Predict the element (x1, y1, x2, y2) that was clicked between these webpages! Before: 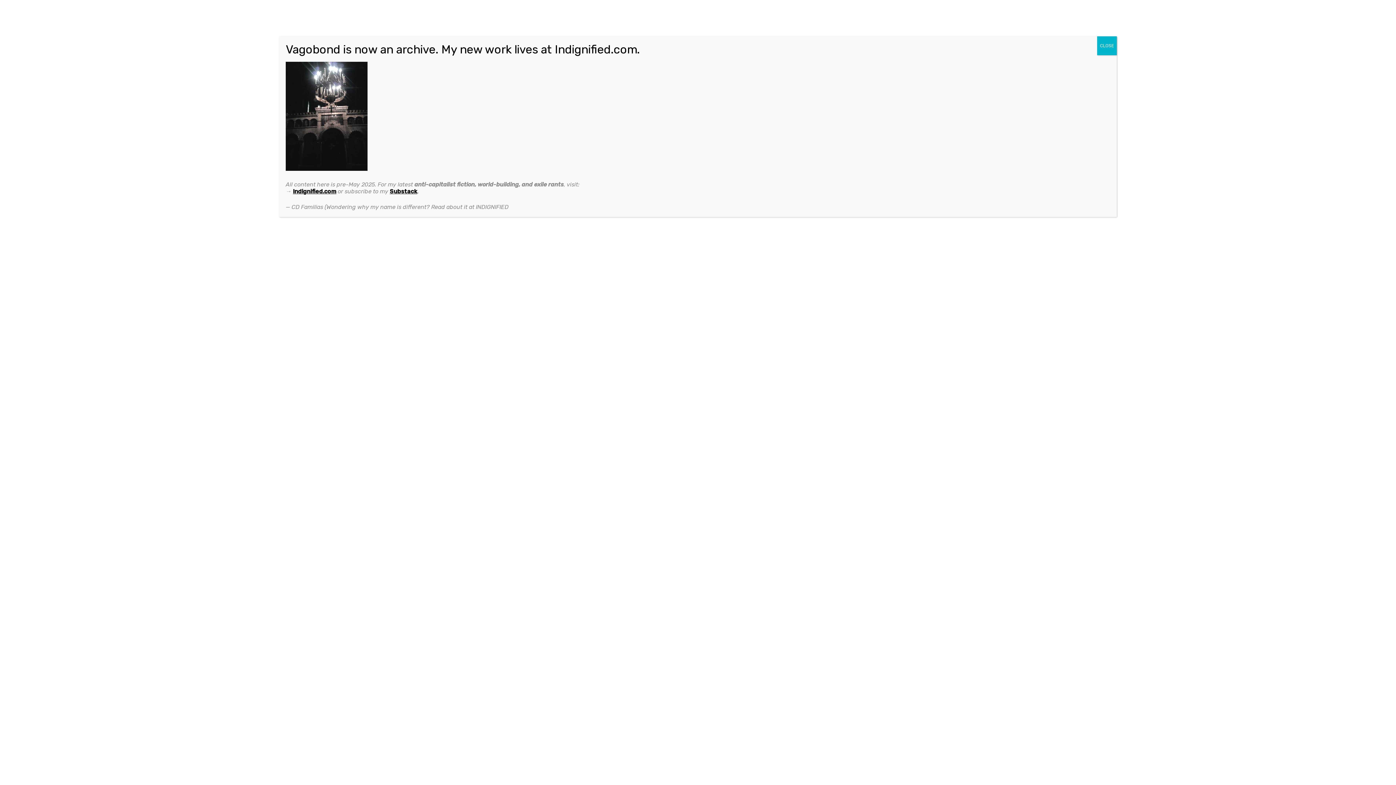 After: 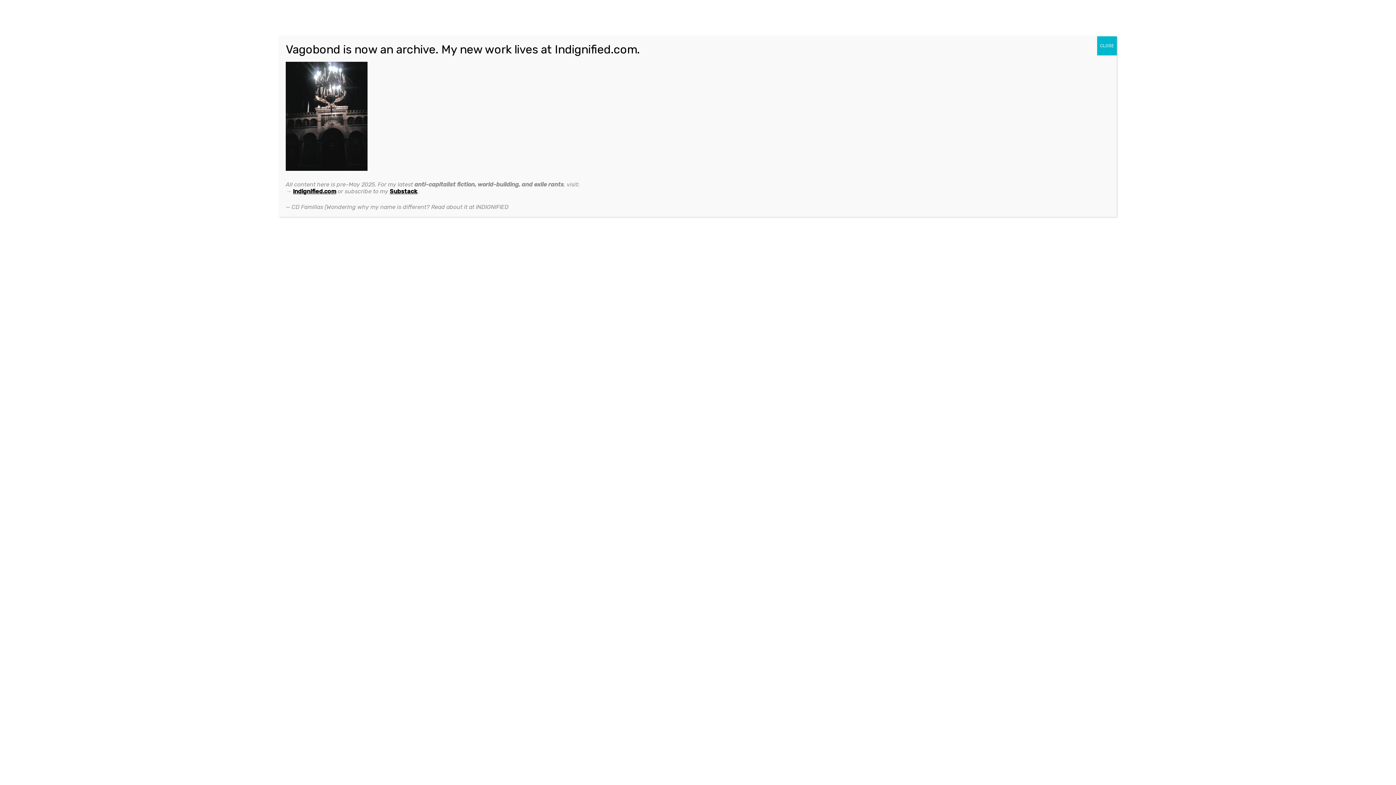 Action: label: Substack bbox: (389, 188, 417, 194)